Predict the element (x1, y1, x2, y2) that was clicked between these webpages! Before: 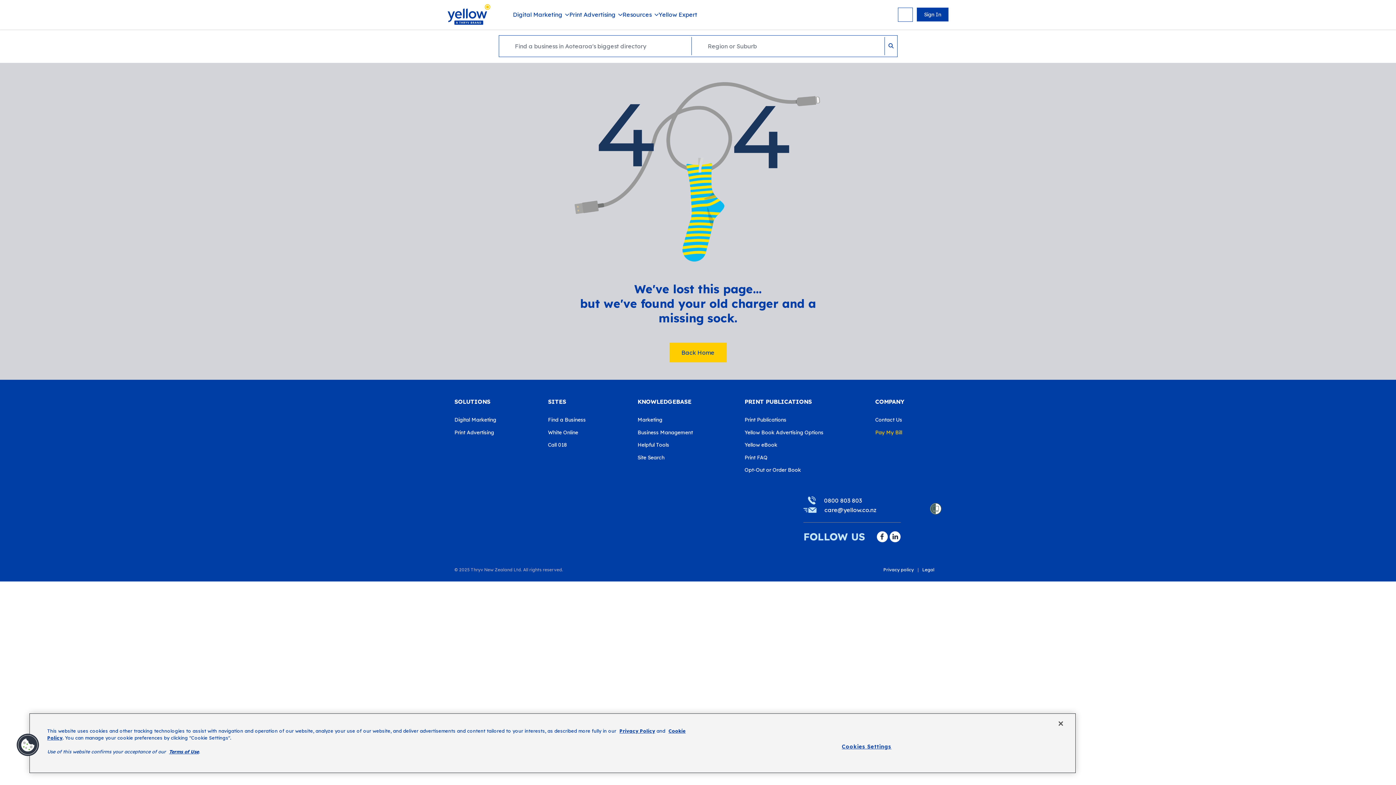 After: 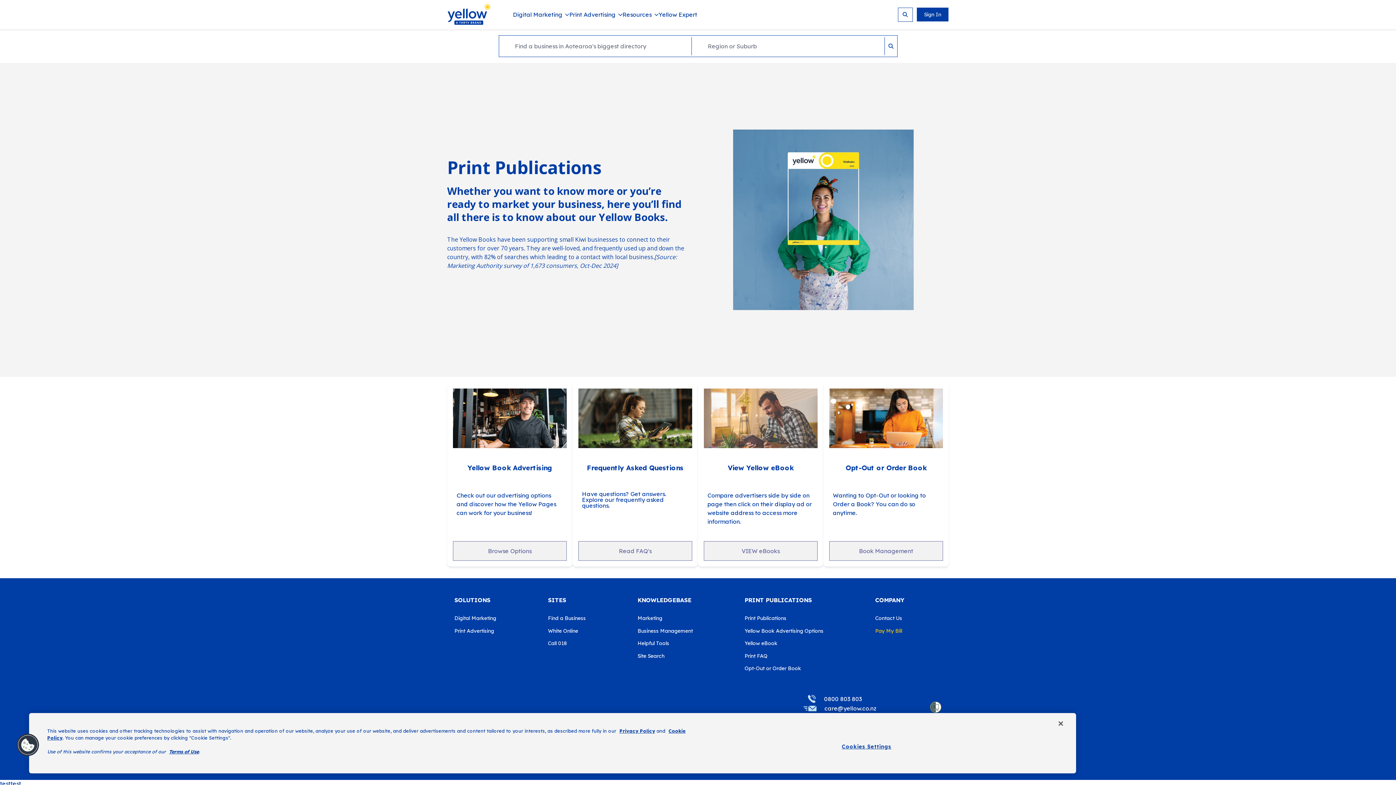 Action: bbox: (744, 411, 860, 424) label: Print Publications